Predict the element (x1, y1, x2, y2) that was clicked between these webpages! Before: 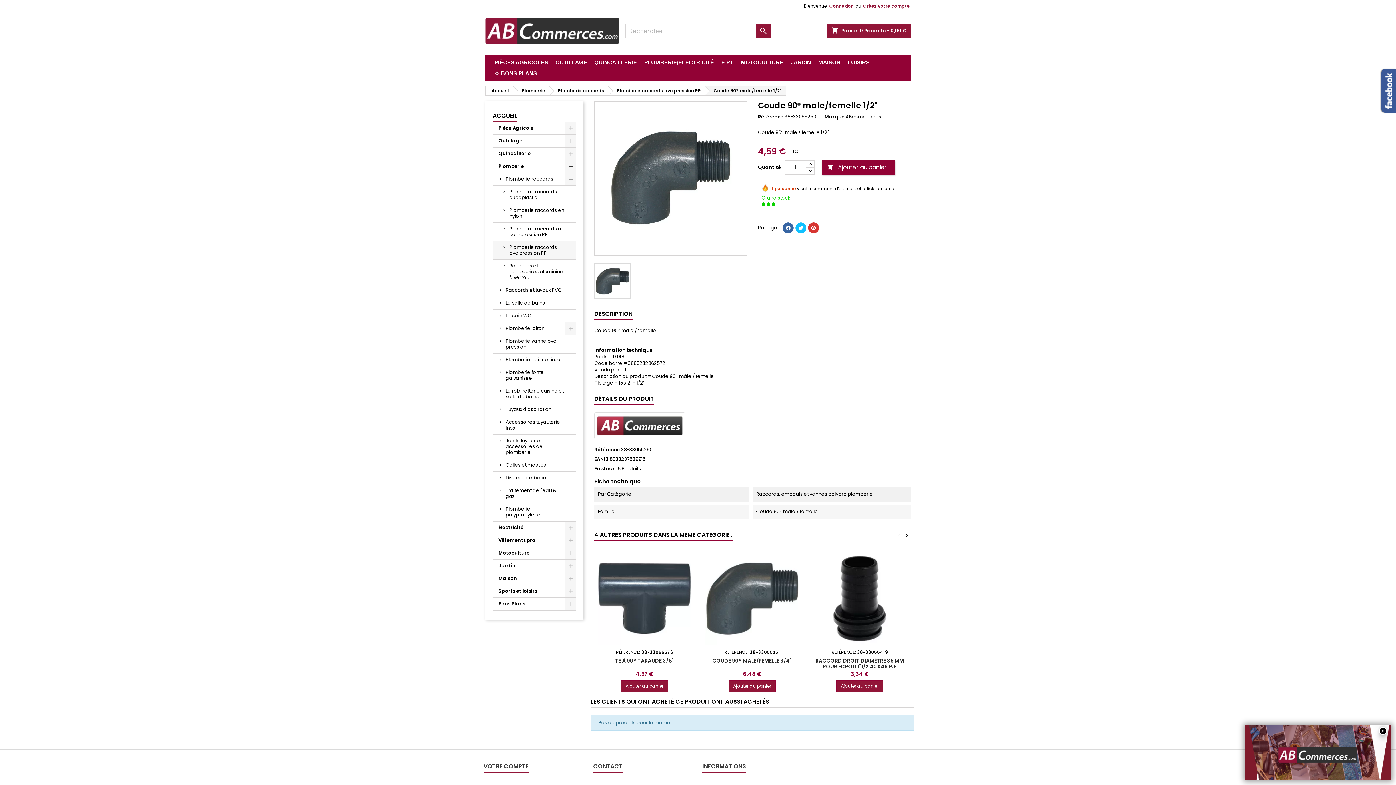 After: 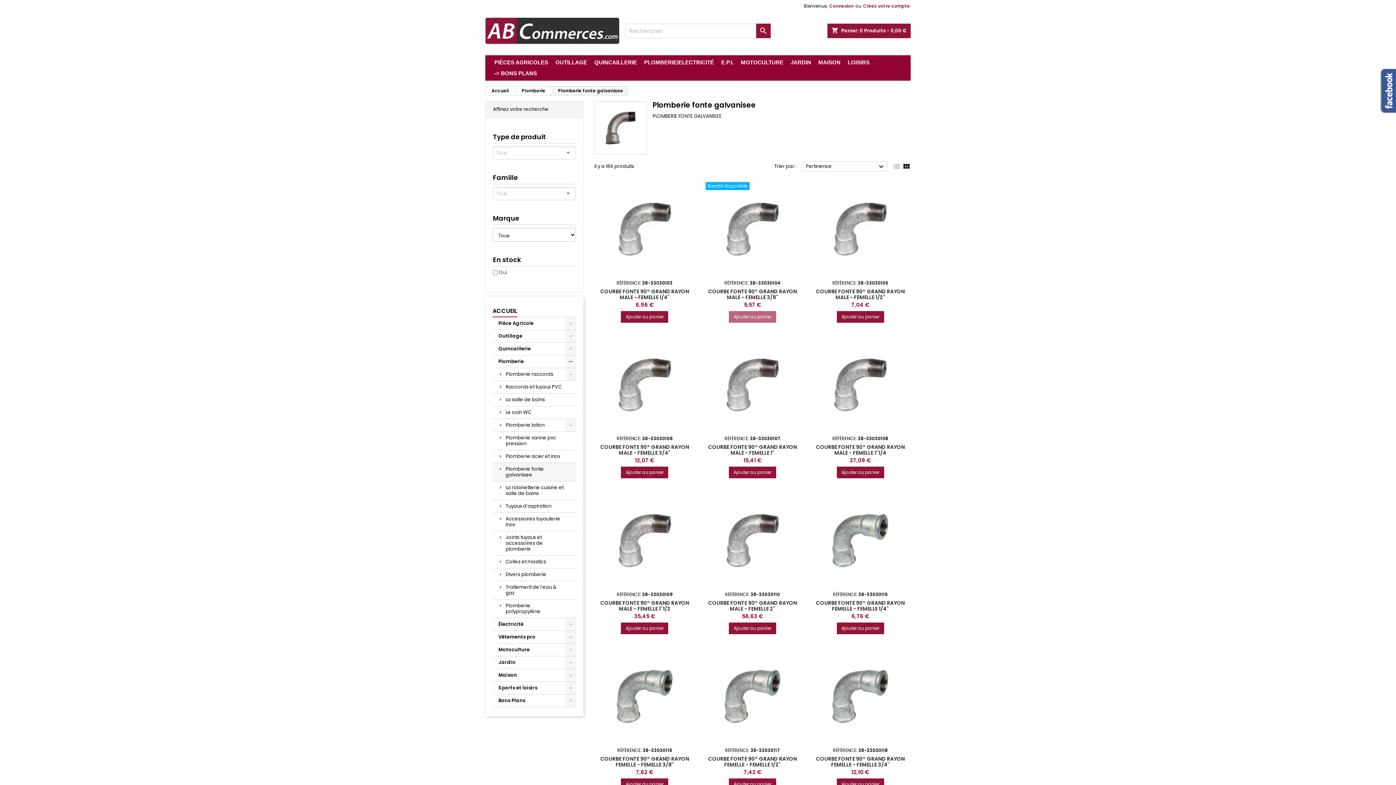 Action: bbox: (492, 366, 576, 385) label: Plomberie fonte galvanisee